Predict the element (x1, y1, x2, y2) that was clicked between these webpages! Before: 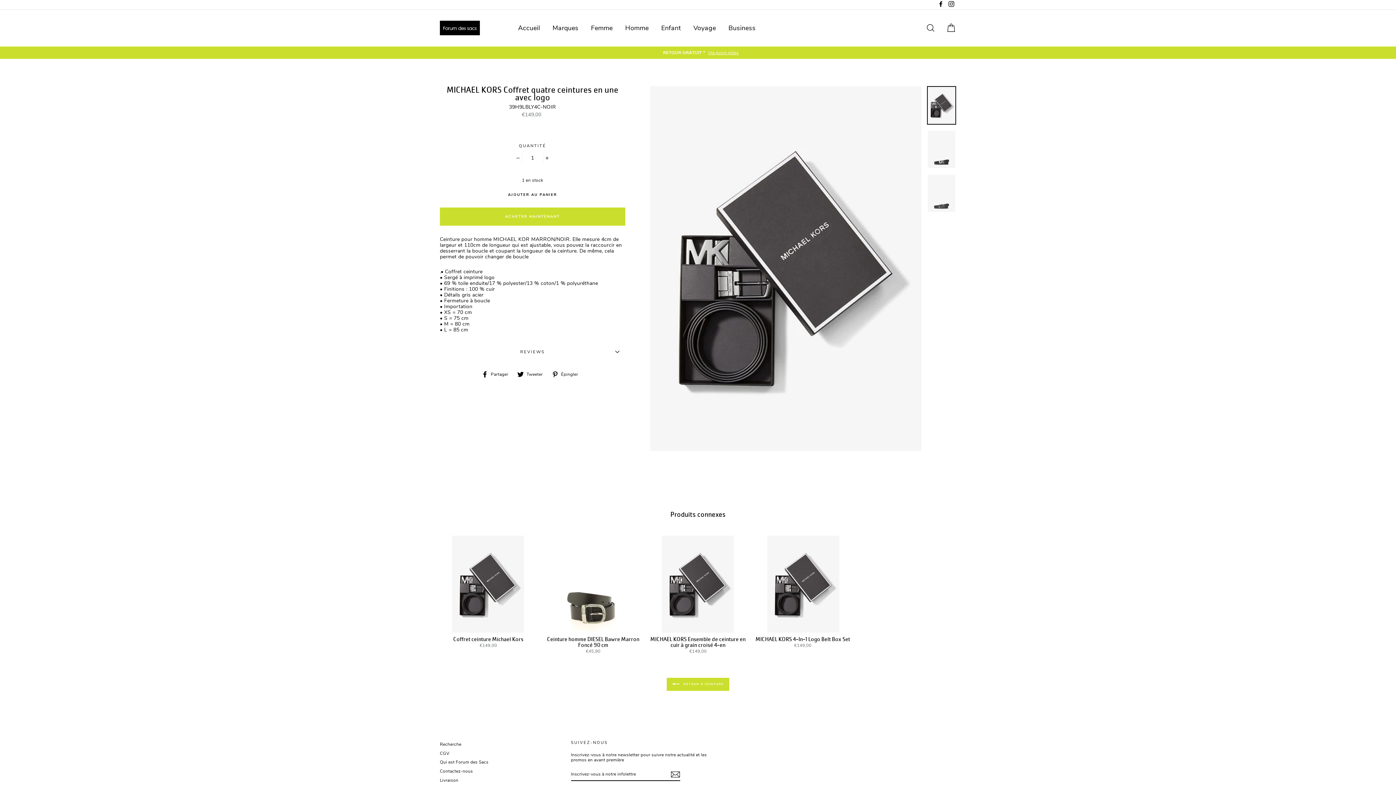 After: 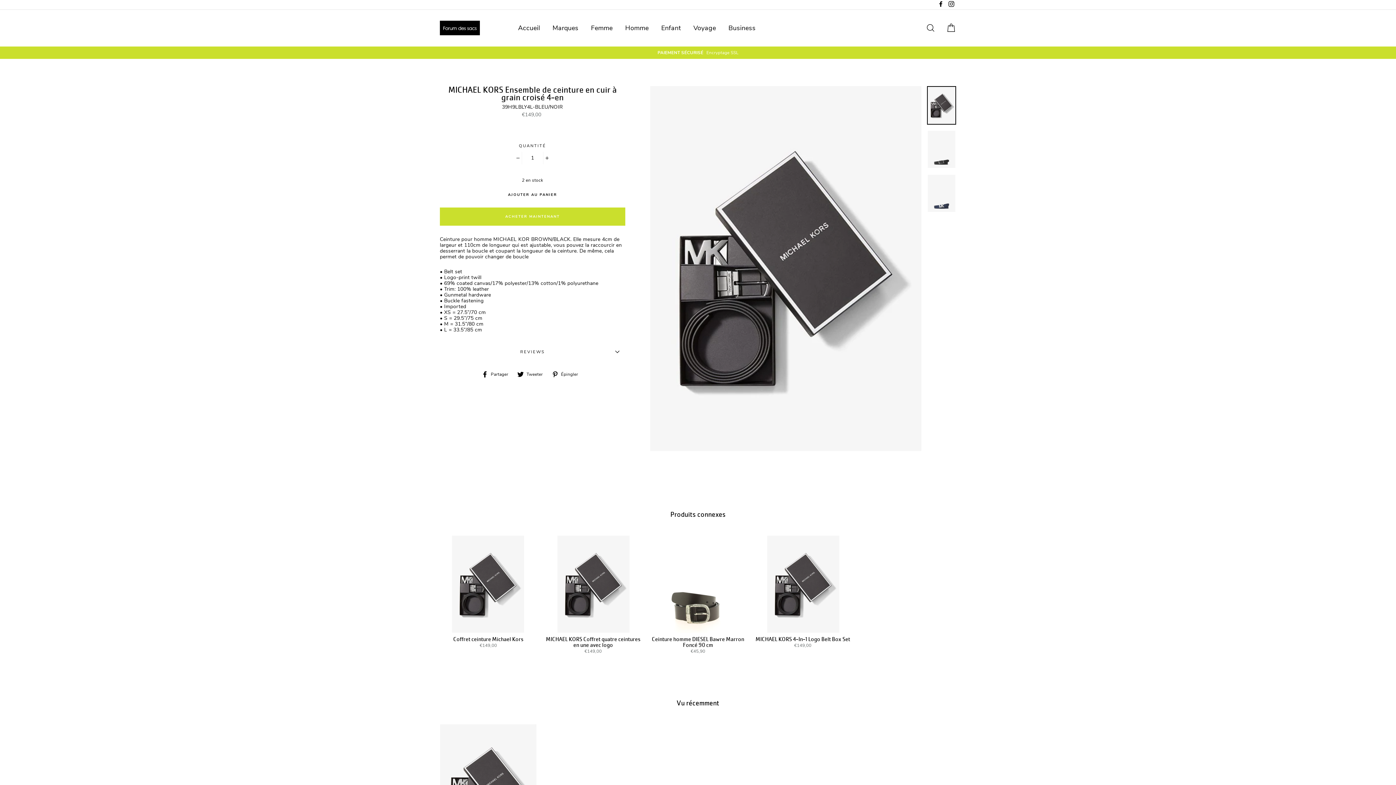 Action: bbox: (649, 536, 746, 656) label: Quick view
MICHAEL KORS Ensemble de ceinture en cuir à grain croisé 4-en
€149,00